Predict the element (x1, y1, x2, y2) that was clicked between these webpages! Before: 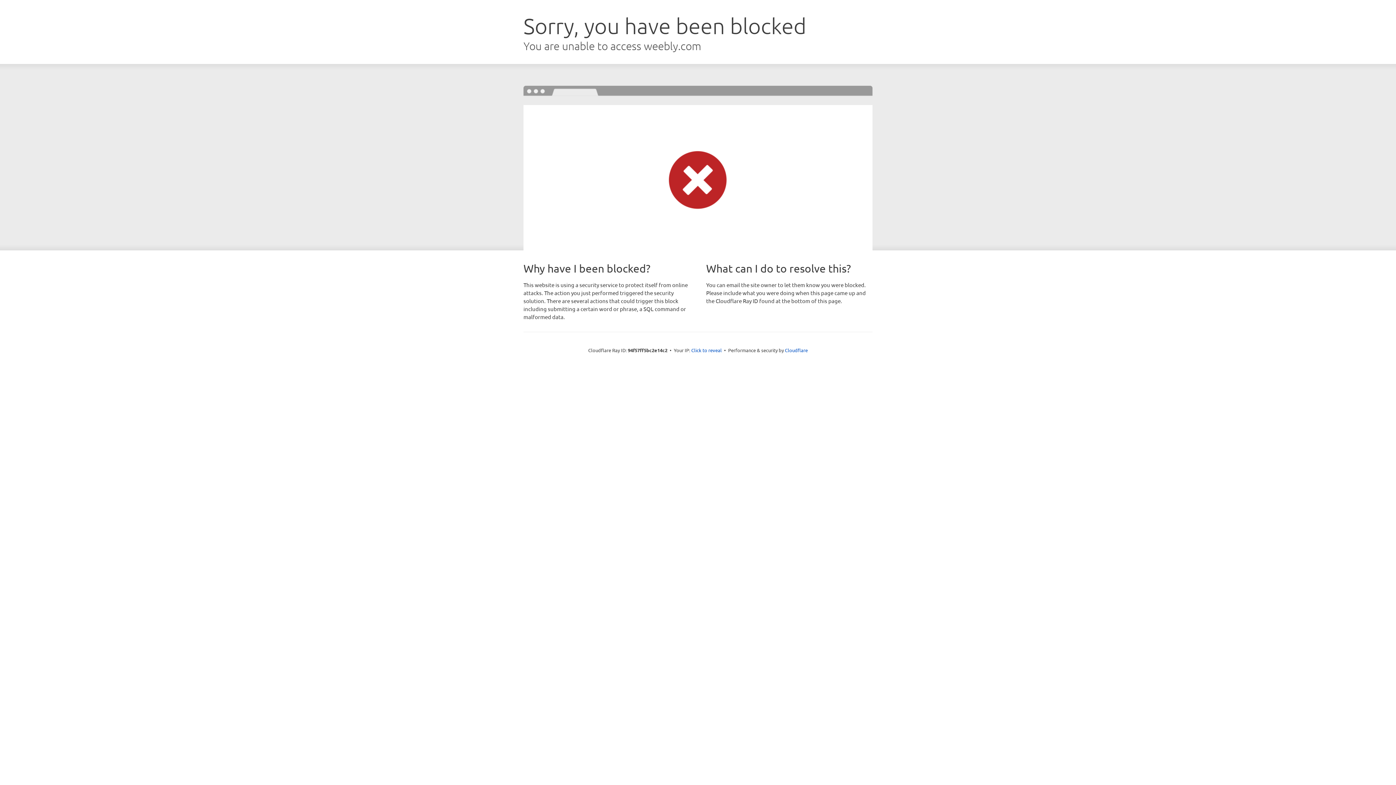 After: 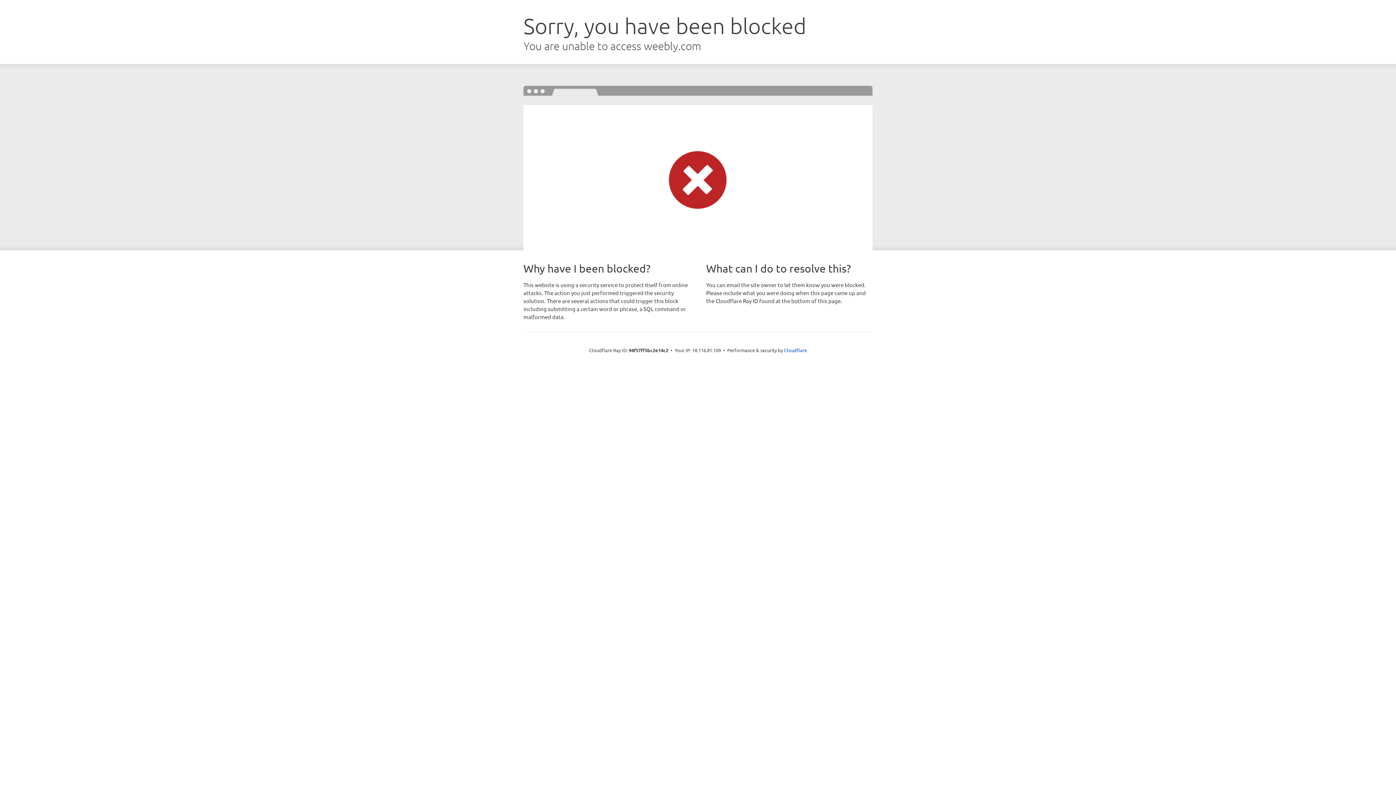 Action: label: Click to reveal bbox: (691, 346, 722, 353)